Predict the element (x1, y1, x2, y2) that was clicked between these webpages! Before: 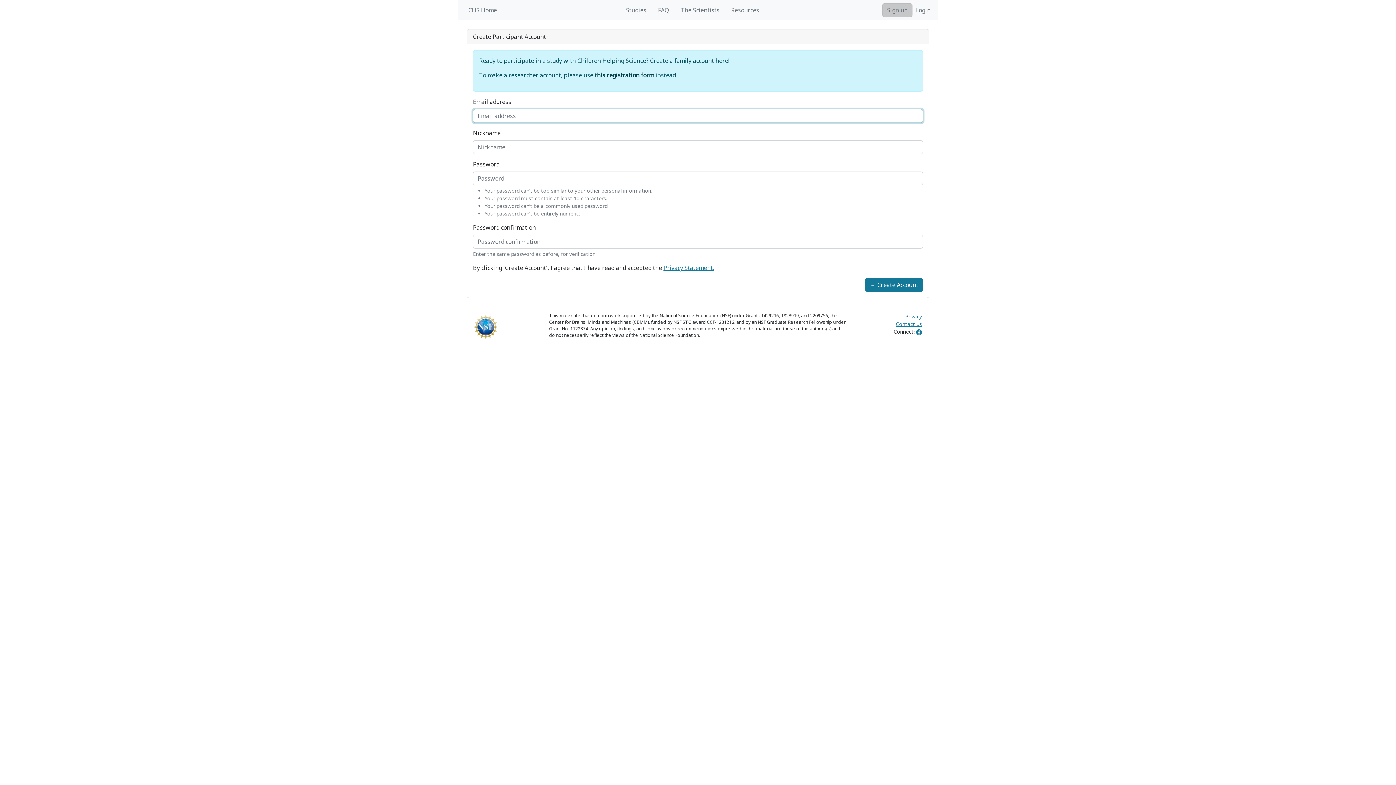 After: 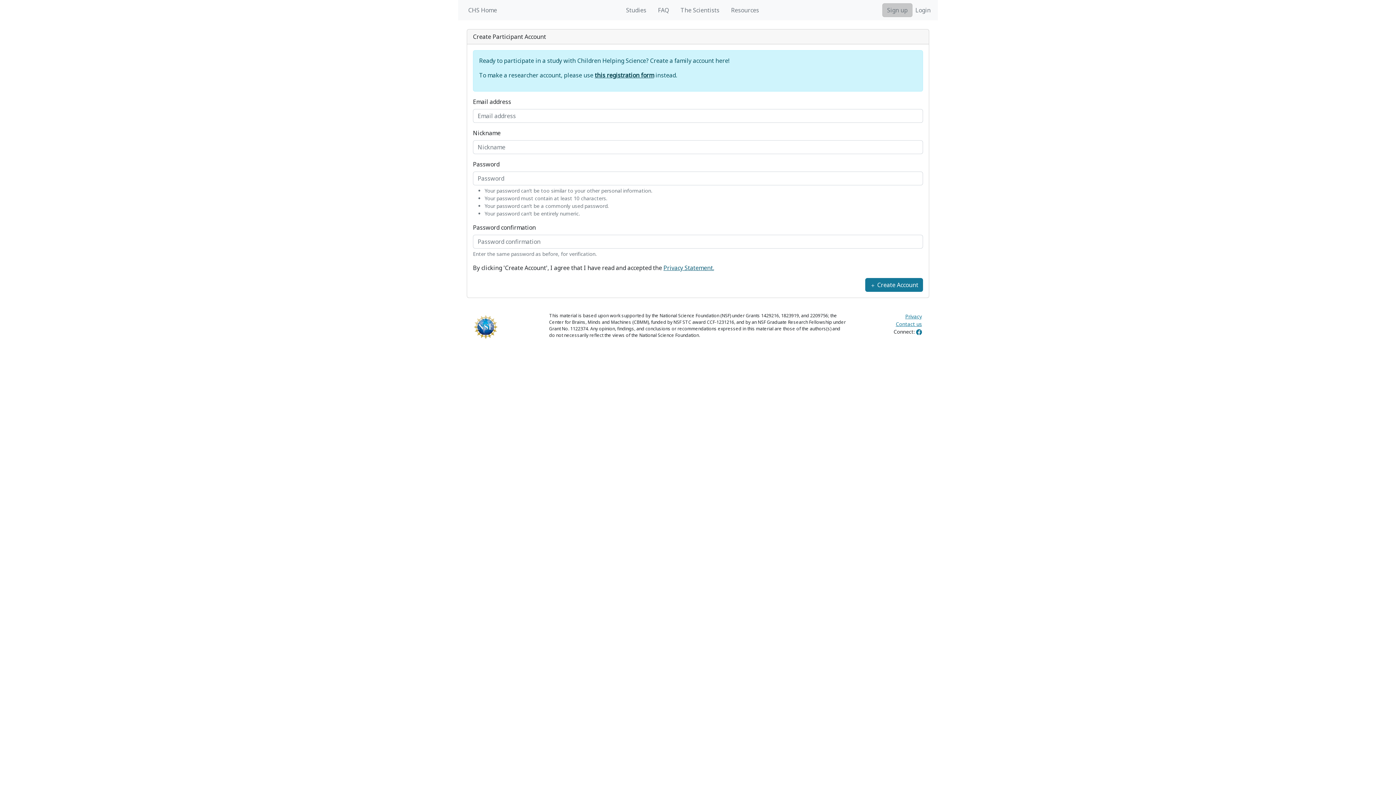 Action: bbox: (663, 264, 714, 272) label: Privacy Statement.